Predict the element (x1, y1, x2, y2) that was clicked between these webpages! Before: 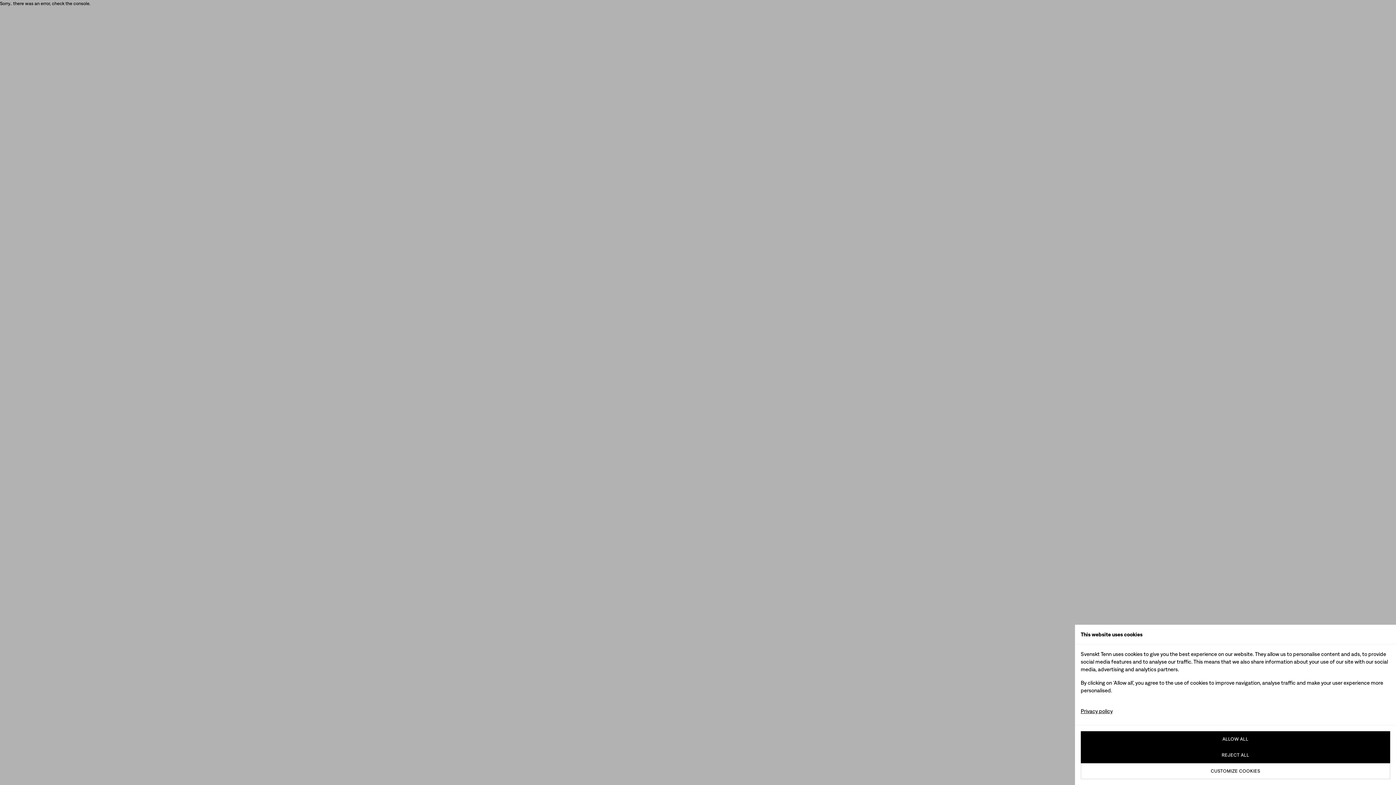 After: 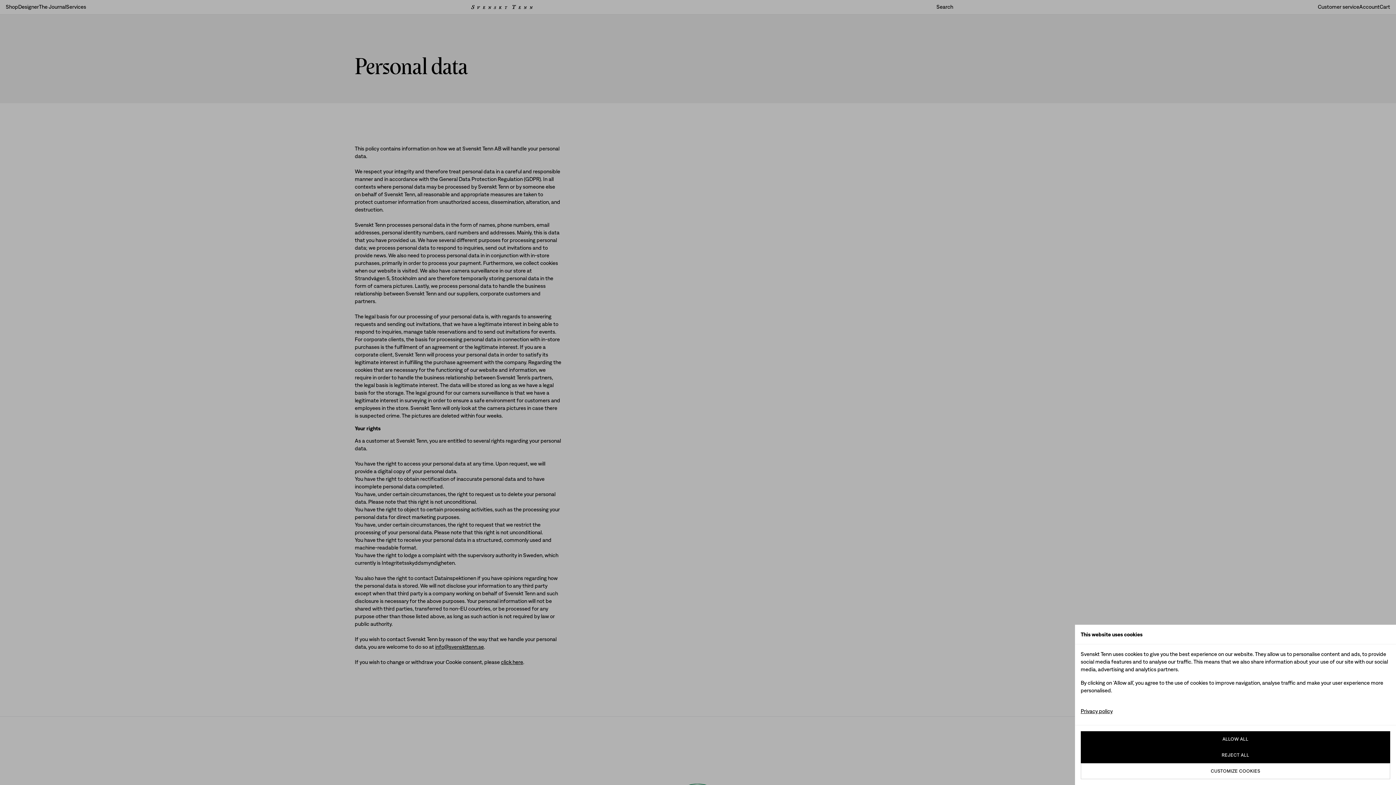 Action: label: Privacy policy bbox: (1076, 703, 1117, 719)